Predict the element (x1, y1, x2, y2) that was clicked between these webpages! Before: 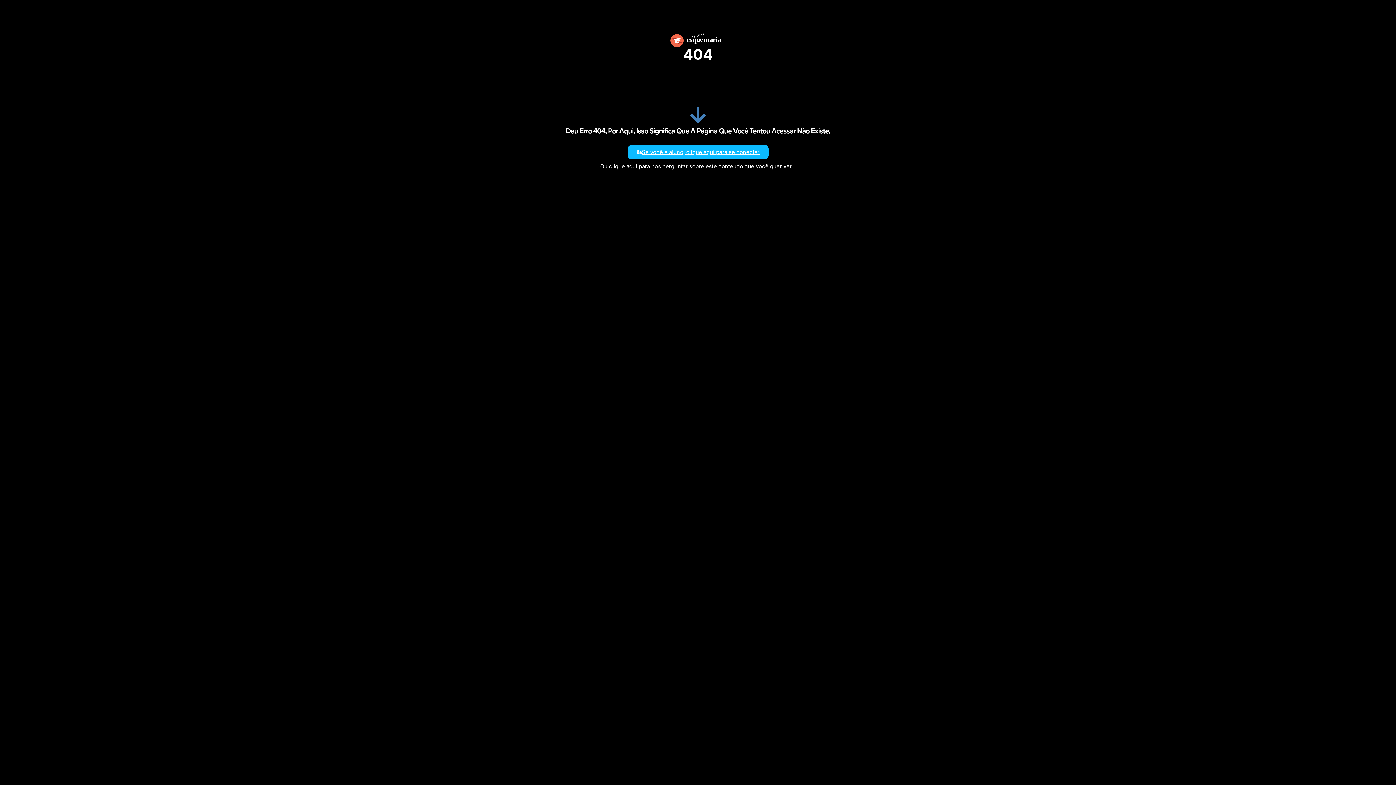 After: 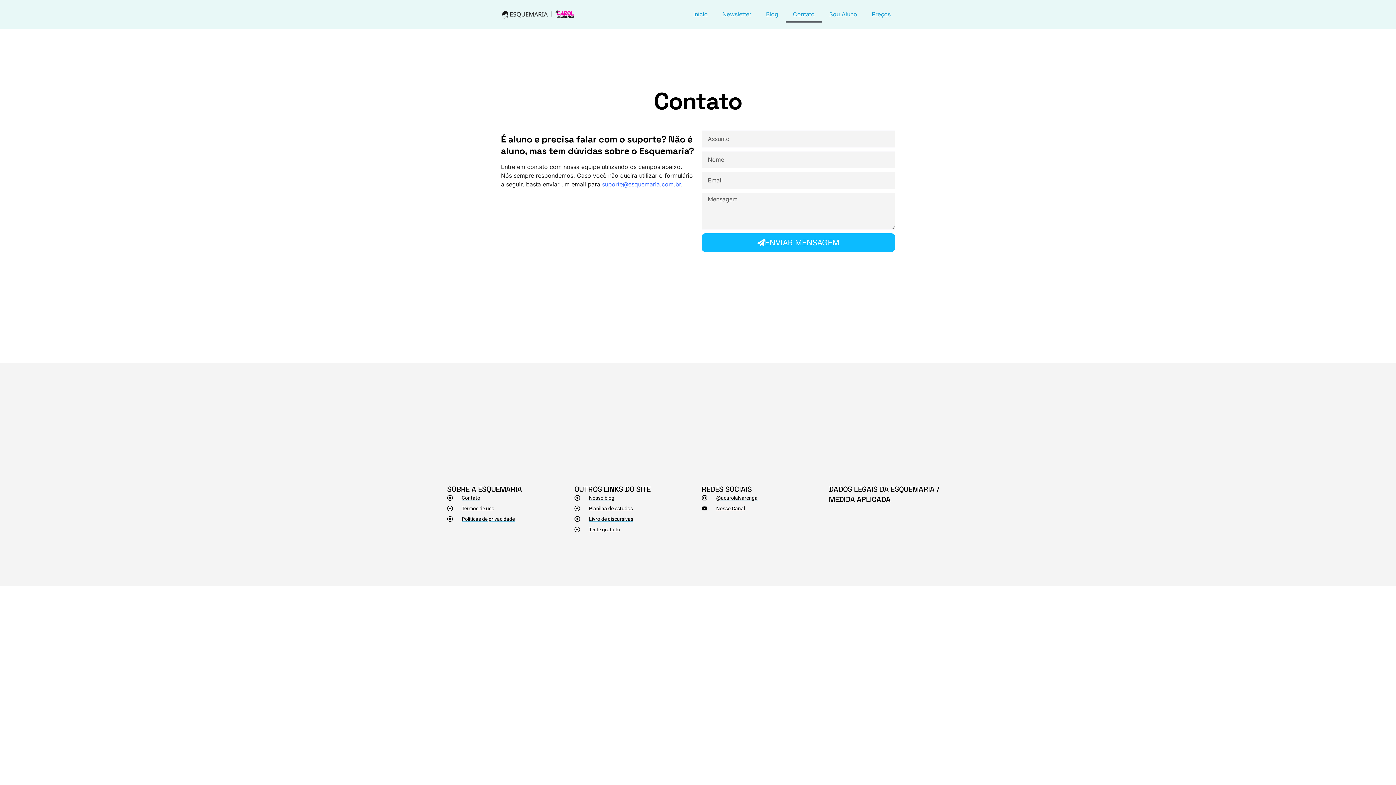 Action: bbox: (591, 159, 804, 173) label: Ou clique aqui para nos perguntar sobre este conteúdo que você quer ver...